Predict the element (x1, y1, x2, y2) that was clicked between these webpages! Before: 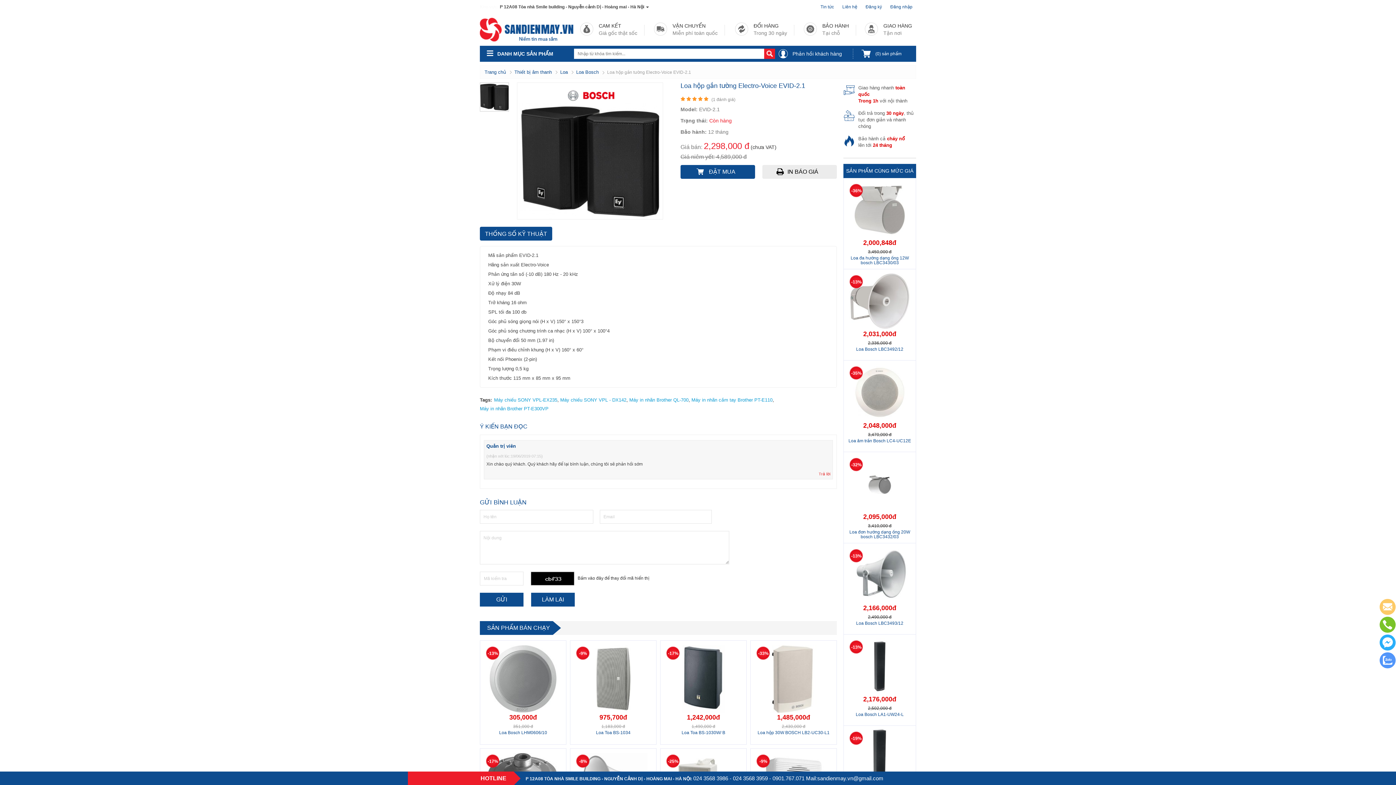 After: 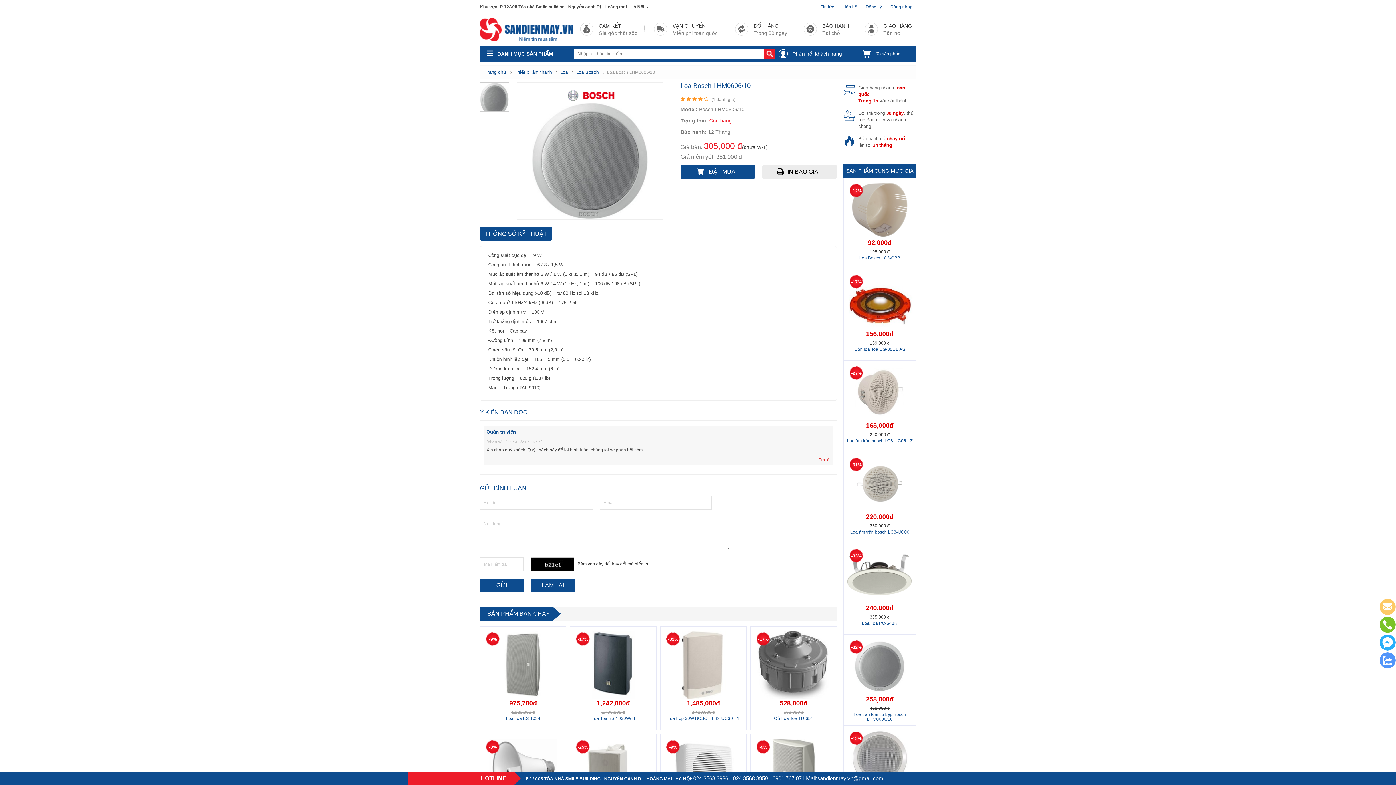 Action: bbox: (499, 730, 547, 735) label: Loa Bosch LHM0606/10